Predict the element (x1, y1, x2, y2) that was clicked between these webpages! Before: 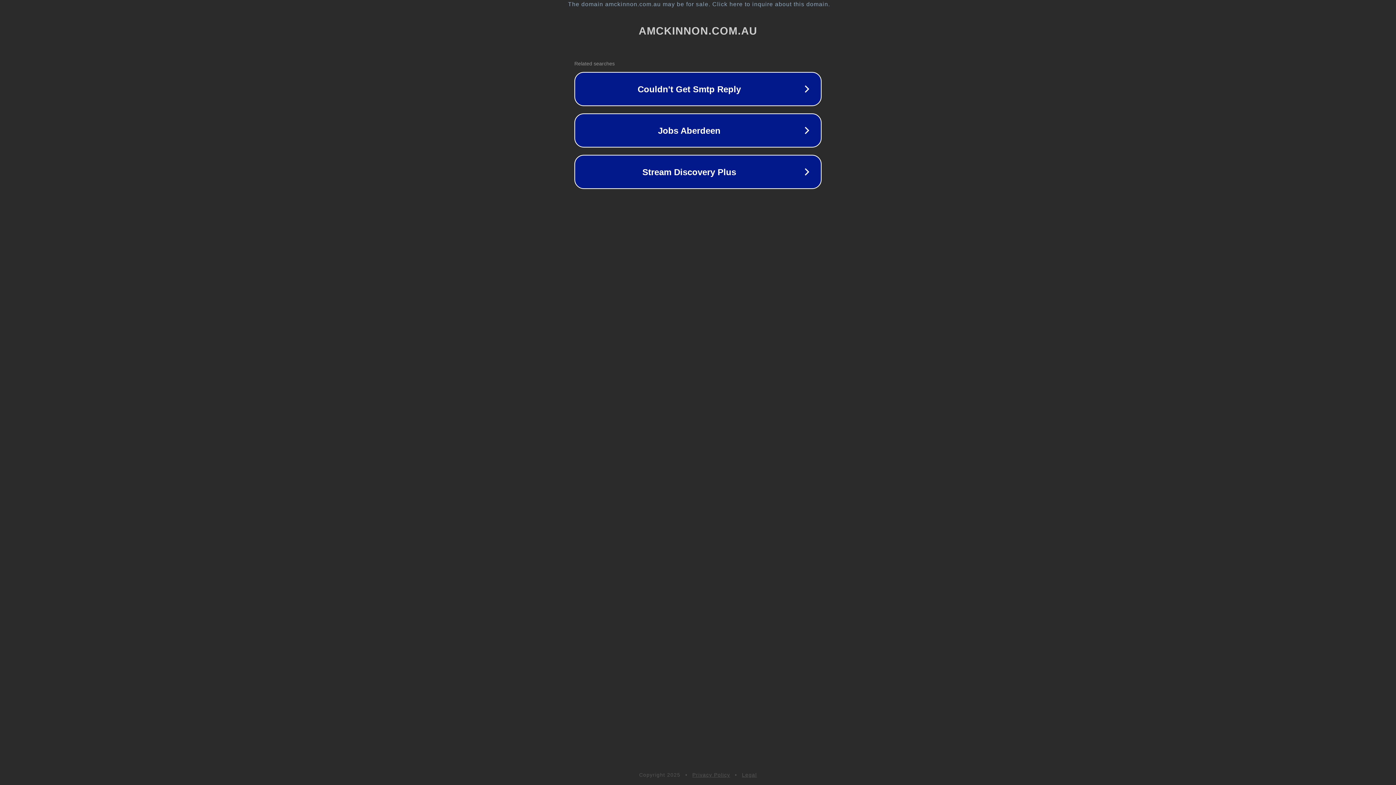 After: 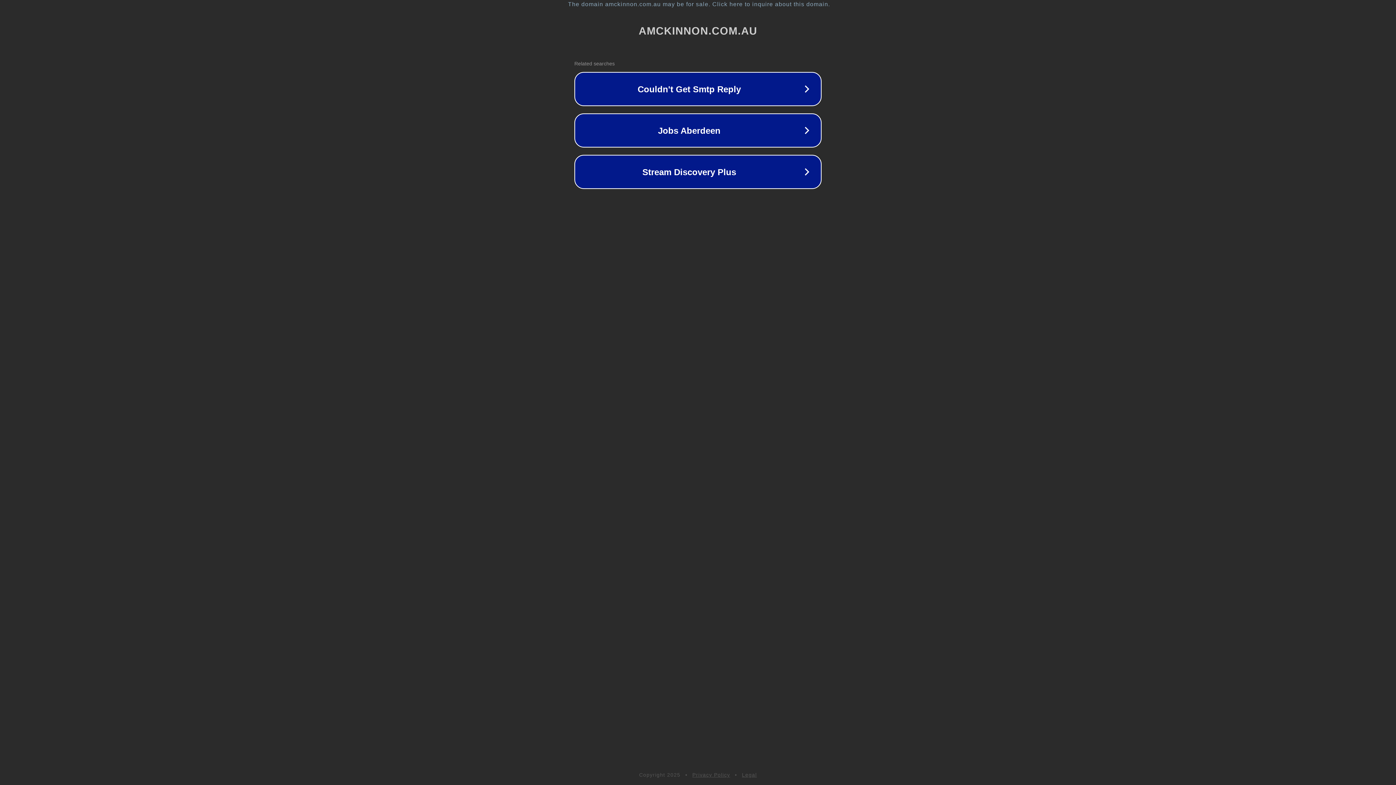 Action: label: Privacy Policy bbox: (692, 772, 730, 778)